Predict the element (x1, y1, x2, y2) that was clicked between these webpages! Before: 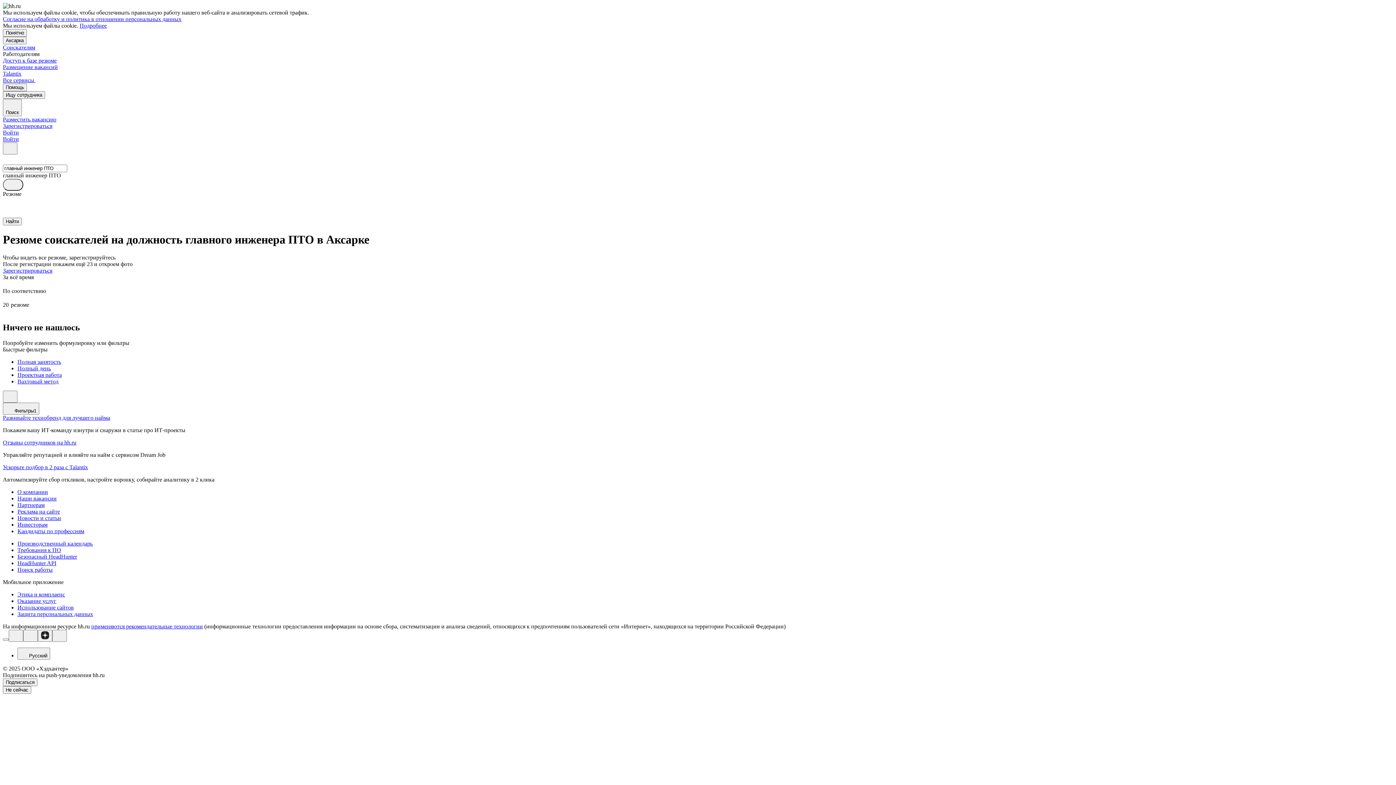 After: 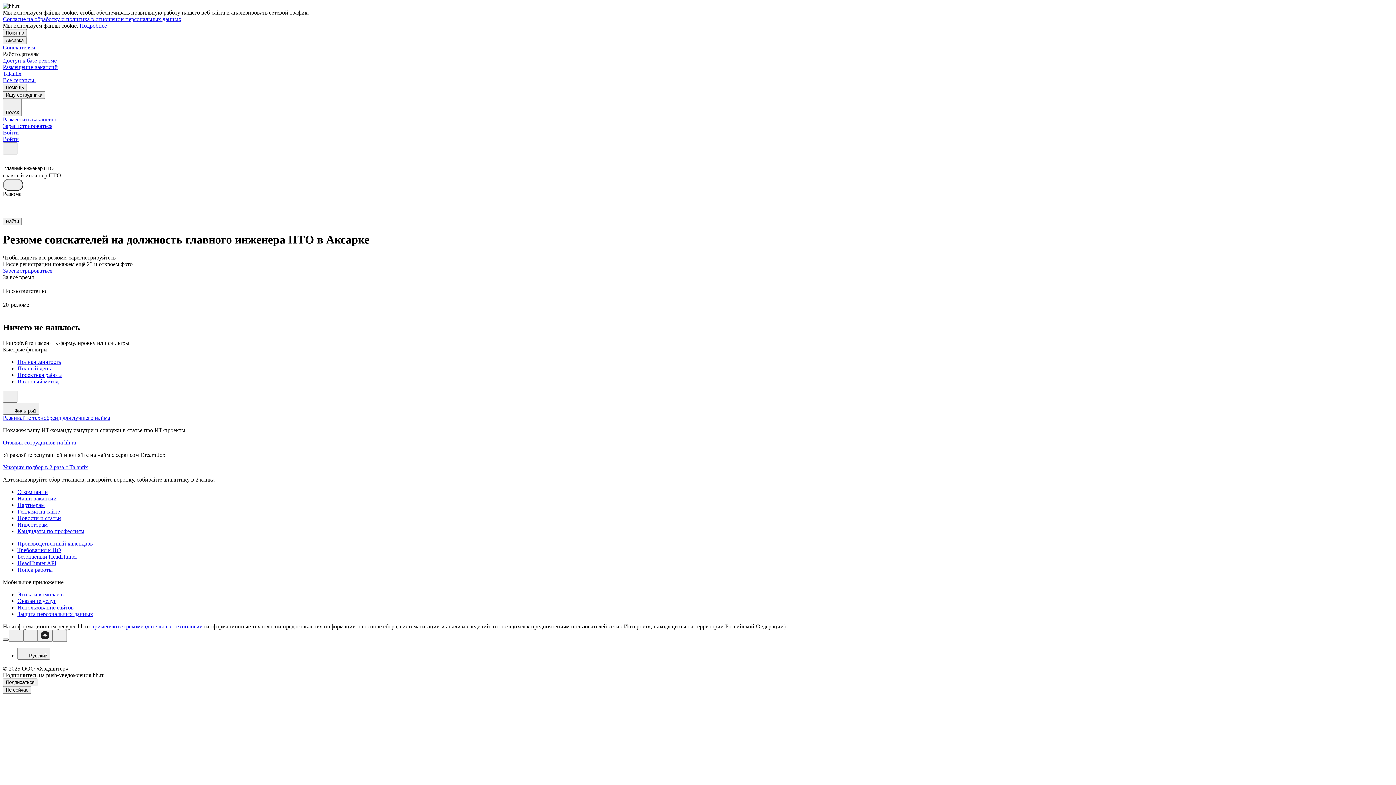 Action: bbox: (2, 638, 8, 640)